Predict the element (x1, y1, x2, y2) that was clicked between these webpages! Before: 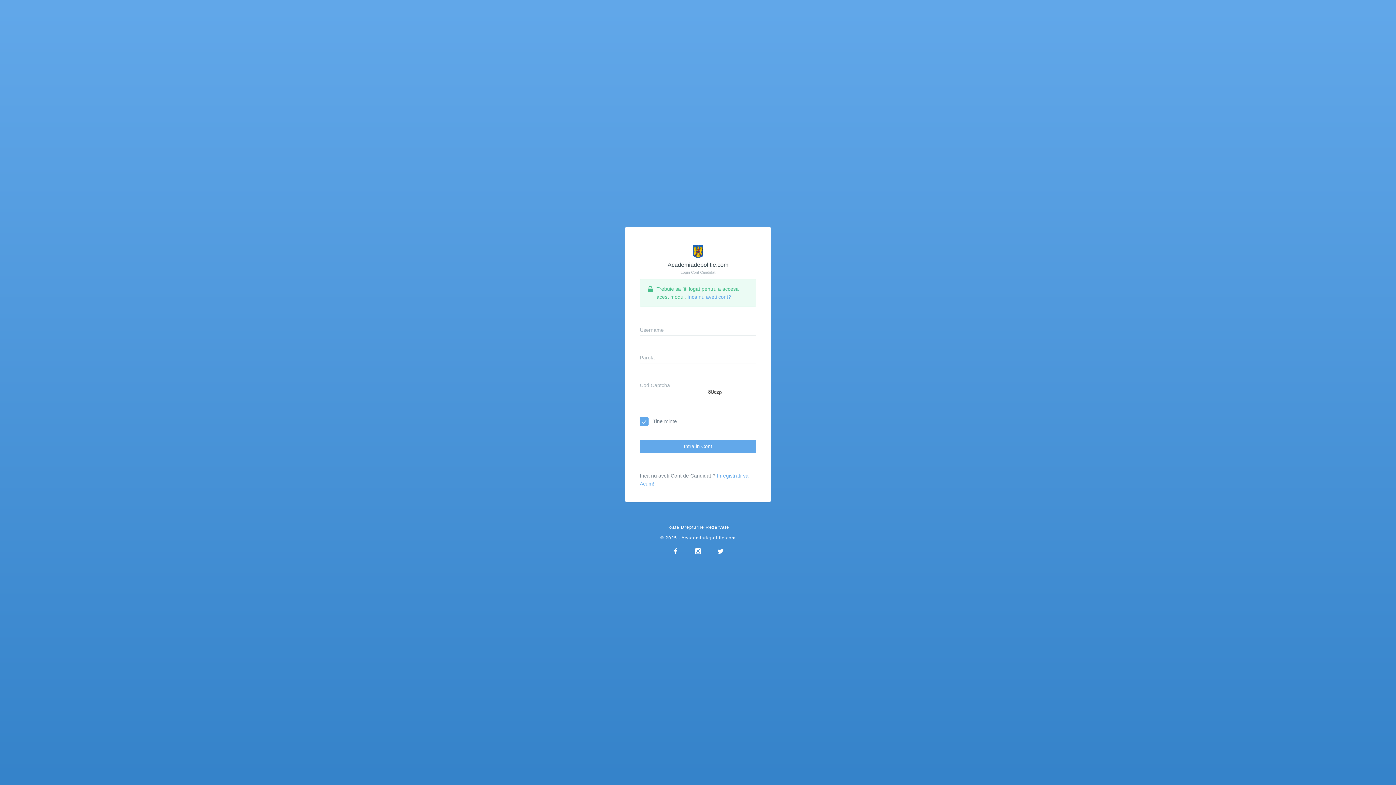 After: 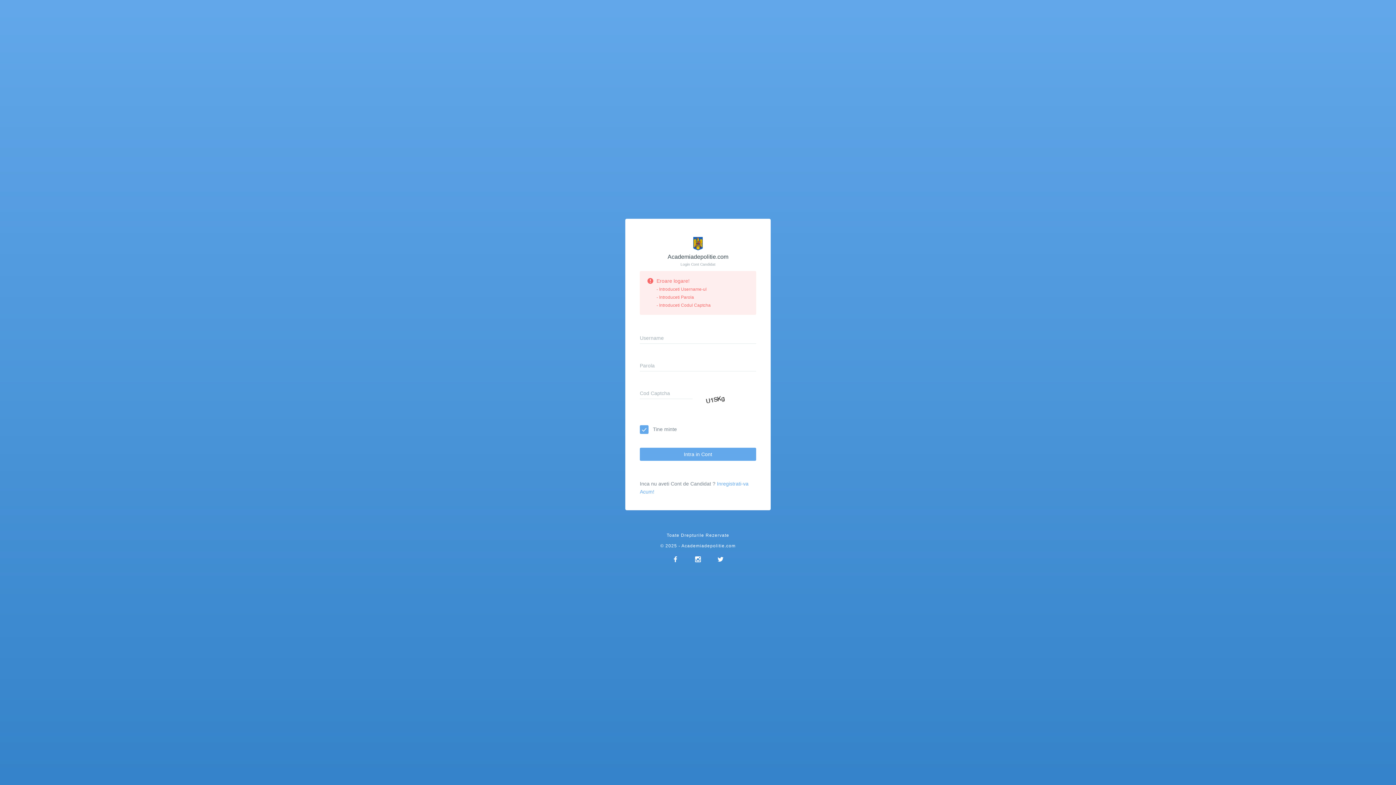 Action: label: Intra in Cont bbox: (640, 439, 756, 452)